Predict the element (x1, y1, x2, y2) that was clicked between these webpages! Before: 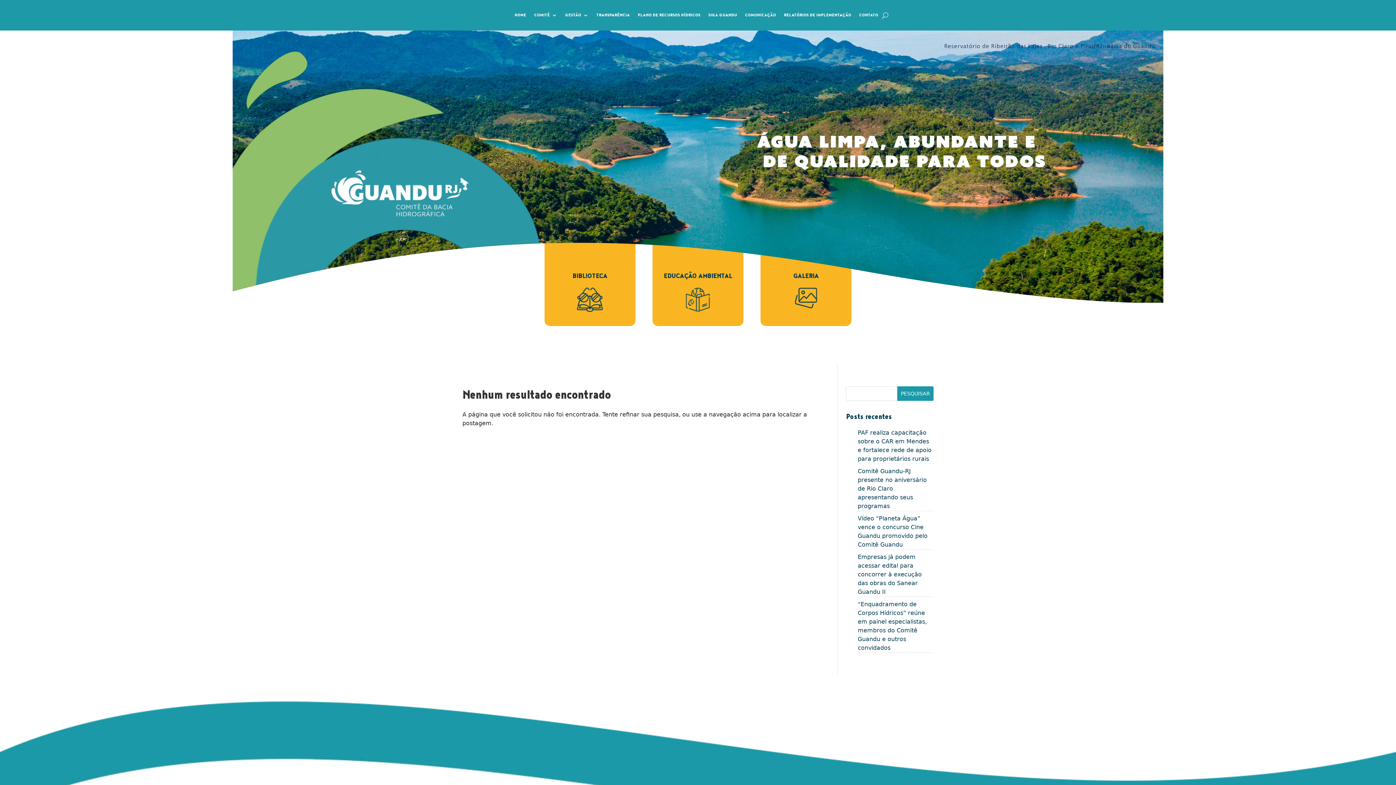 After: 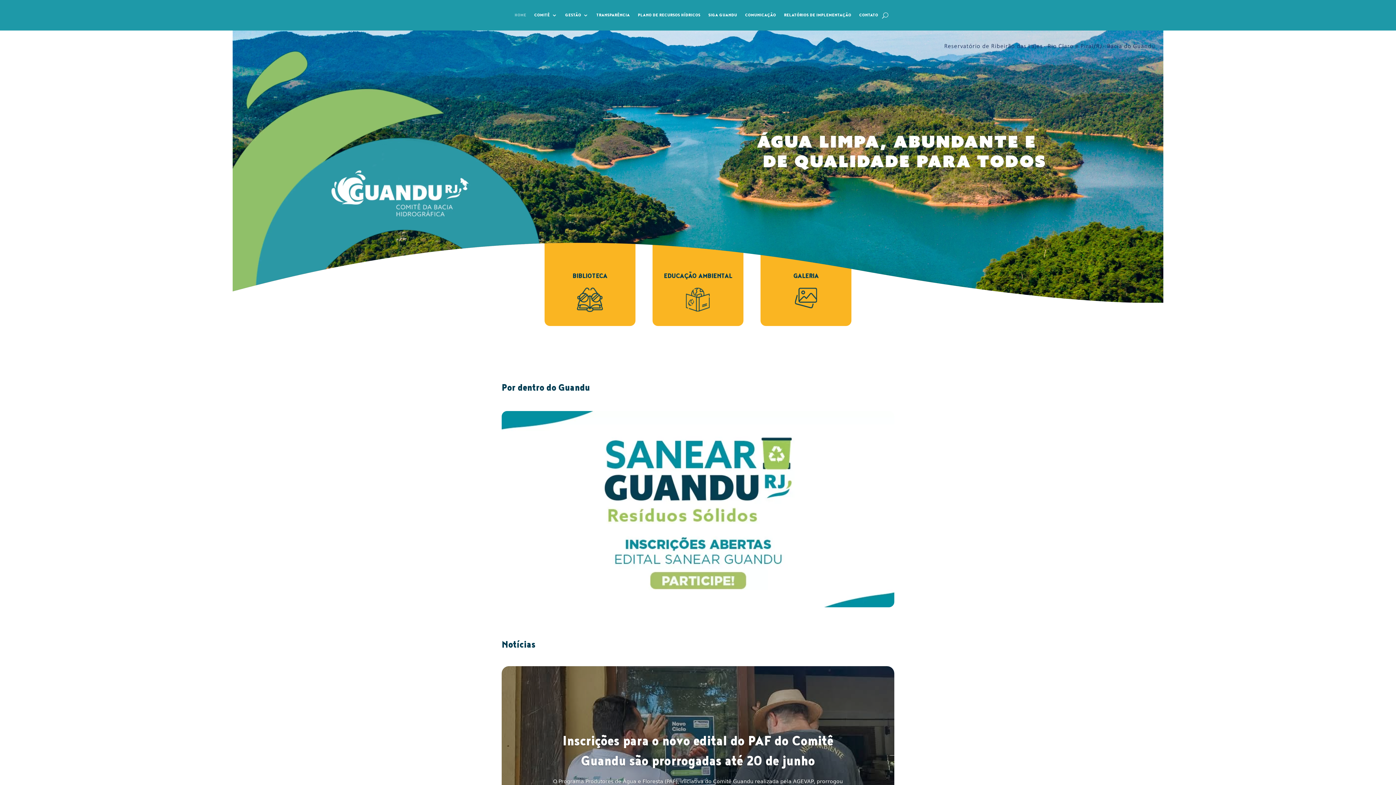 Action: bbox: (514, 12, 526, 20) label: HOME